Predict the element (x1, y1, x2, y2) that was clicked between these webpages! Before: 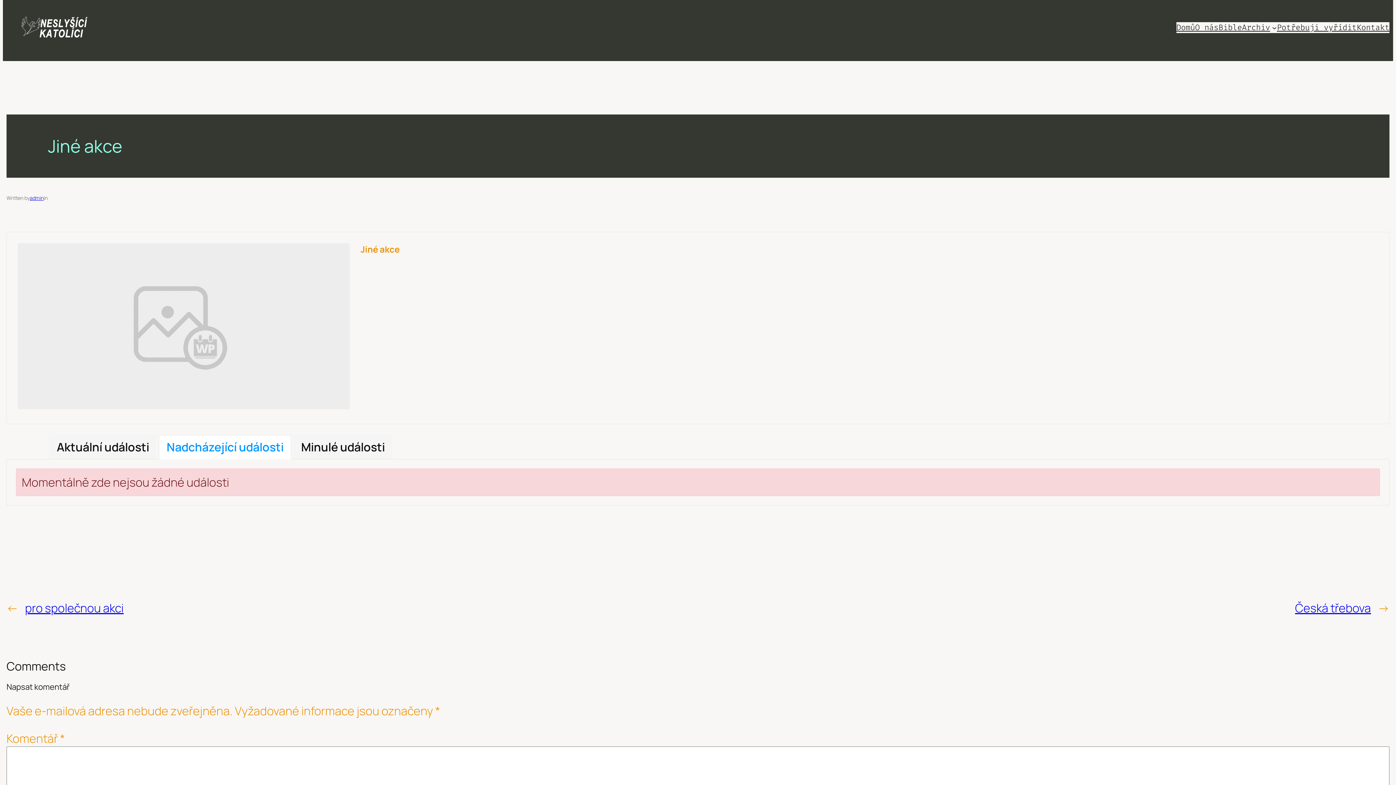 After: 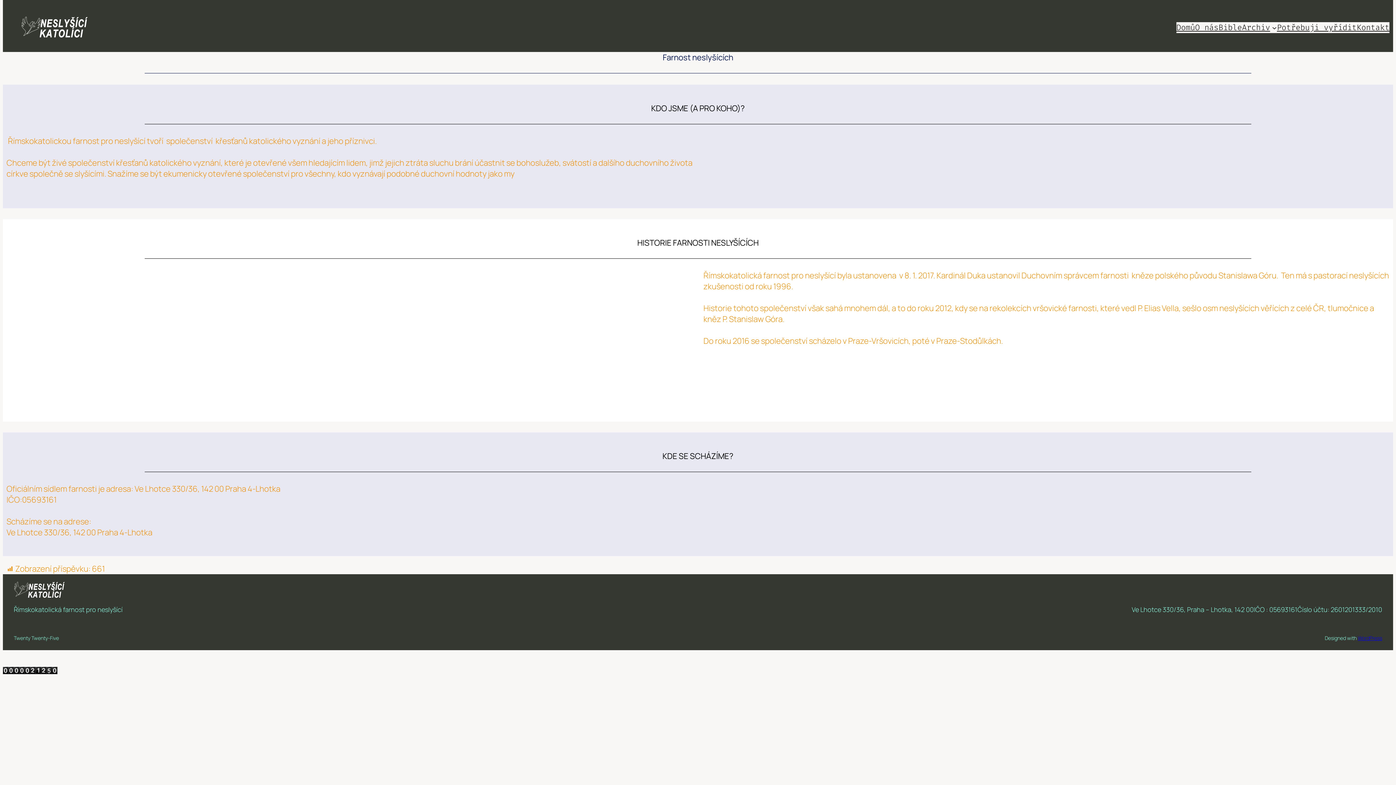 Action: label: O nás bbox: (1195, 22, 1218, 32)